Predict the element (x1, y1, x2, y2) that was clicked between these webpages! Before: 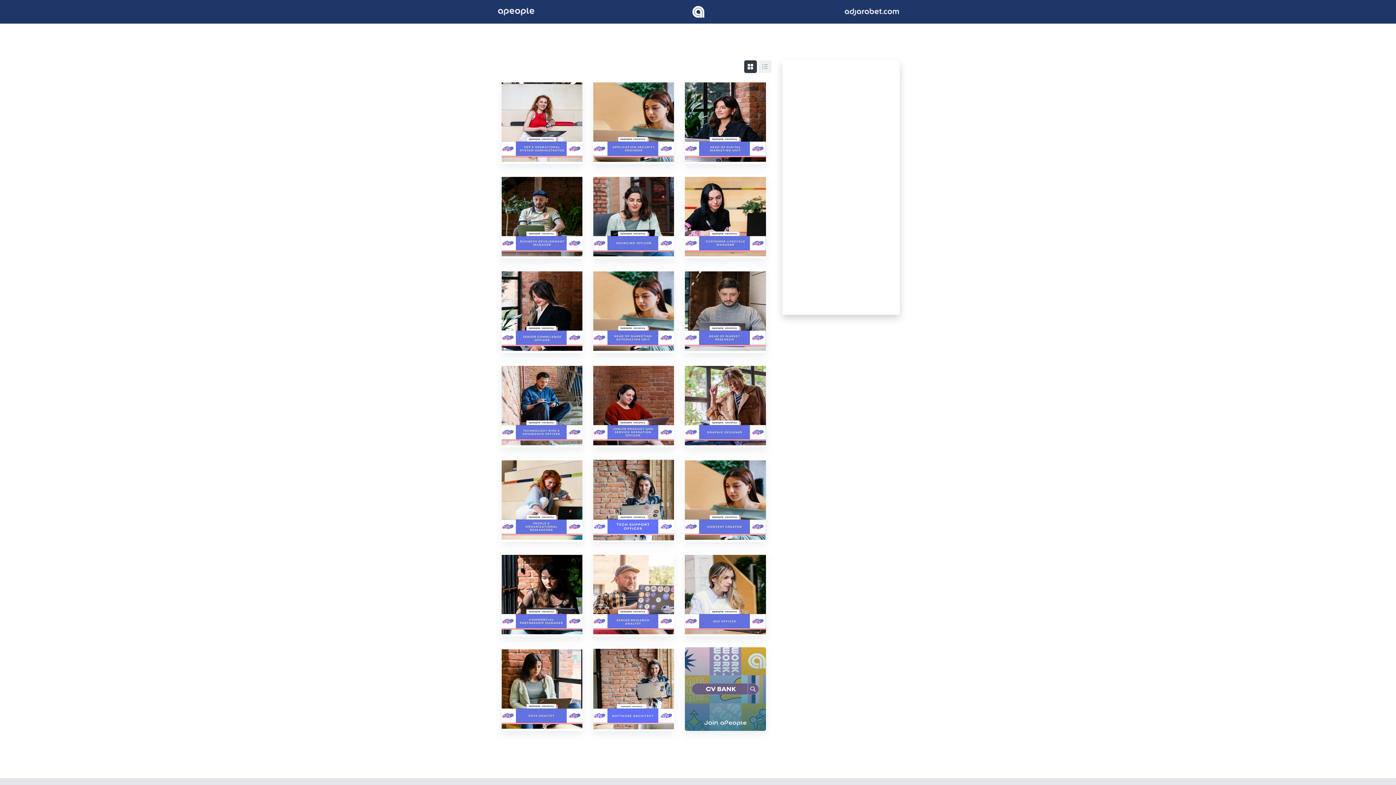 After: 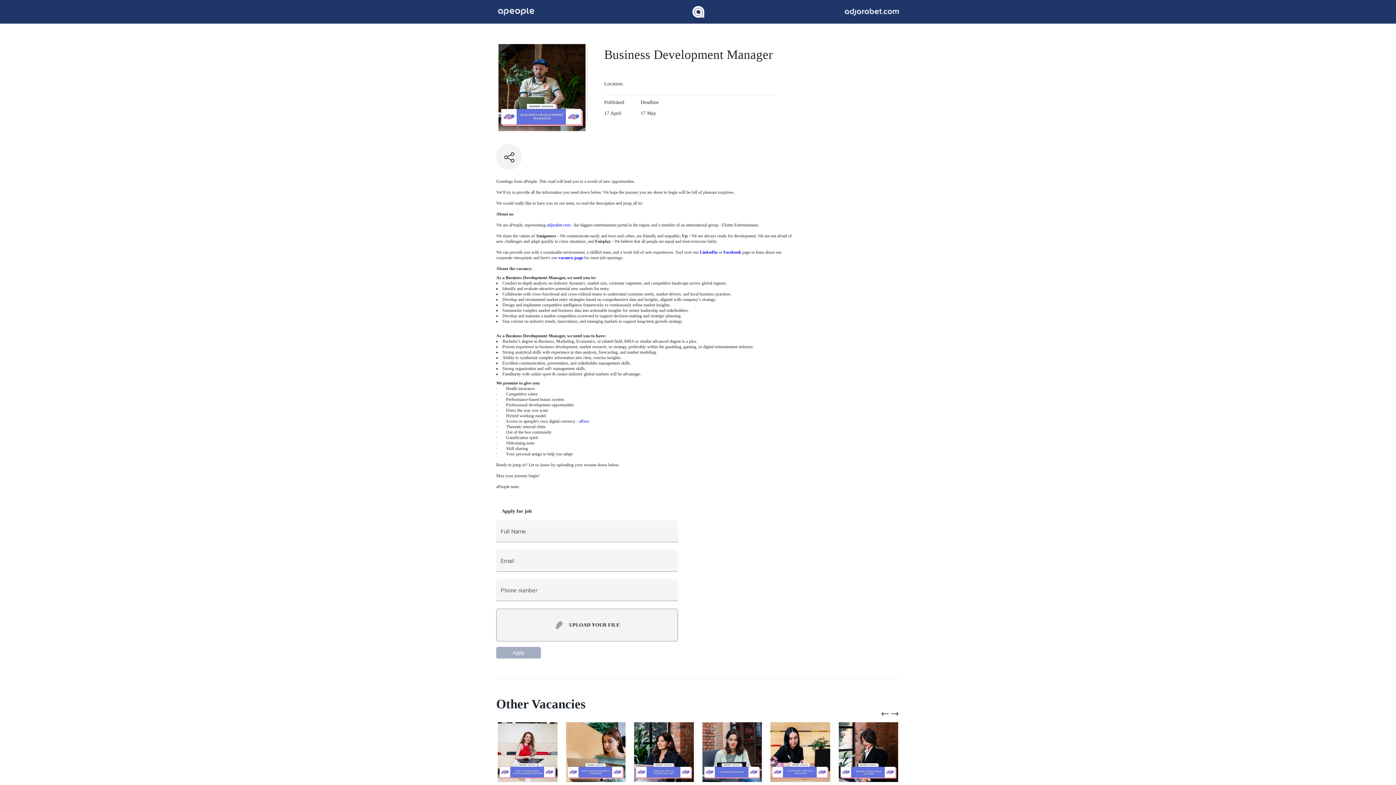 Action: label: See More bbox: (551, 247, 577, 254)